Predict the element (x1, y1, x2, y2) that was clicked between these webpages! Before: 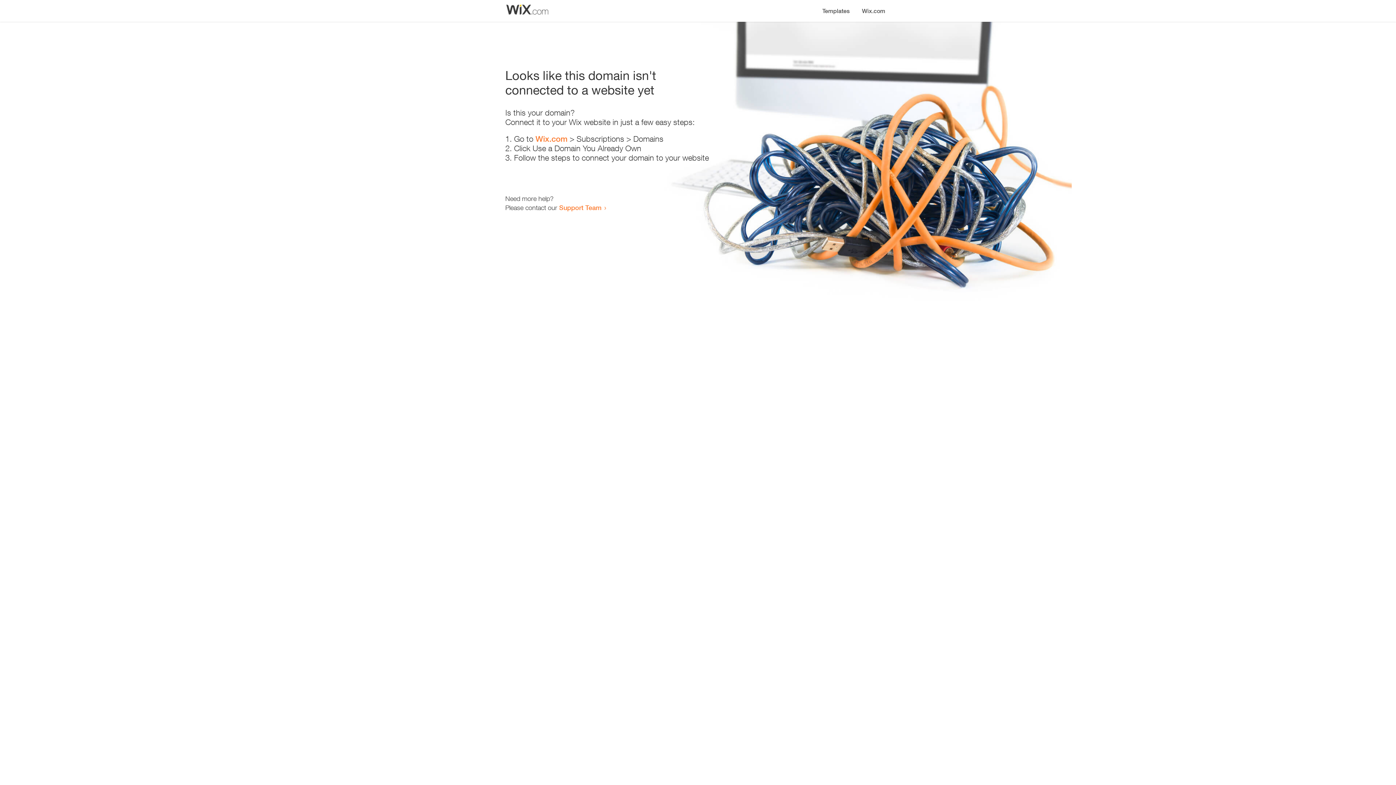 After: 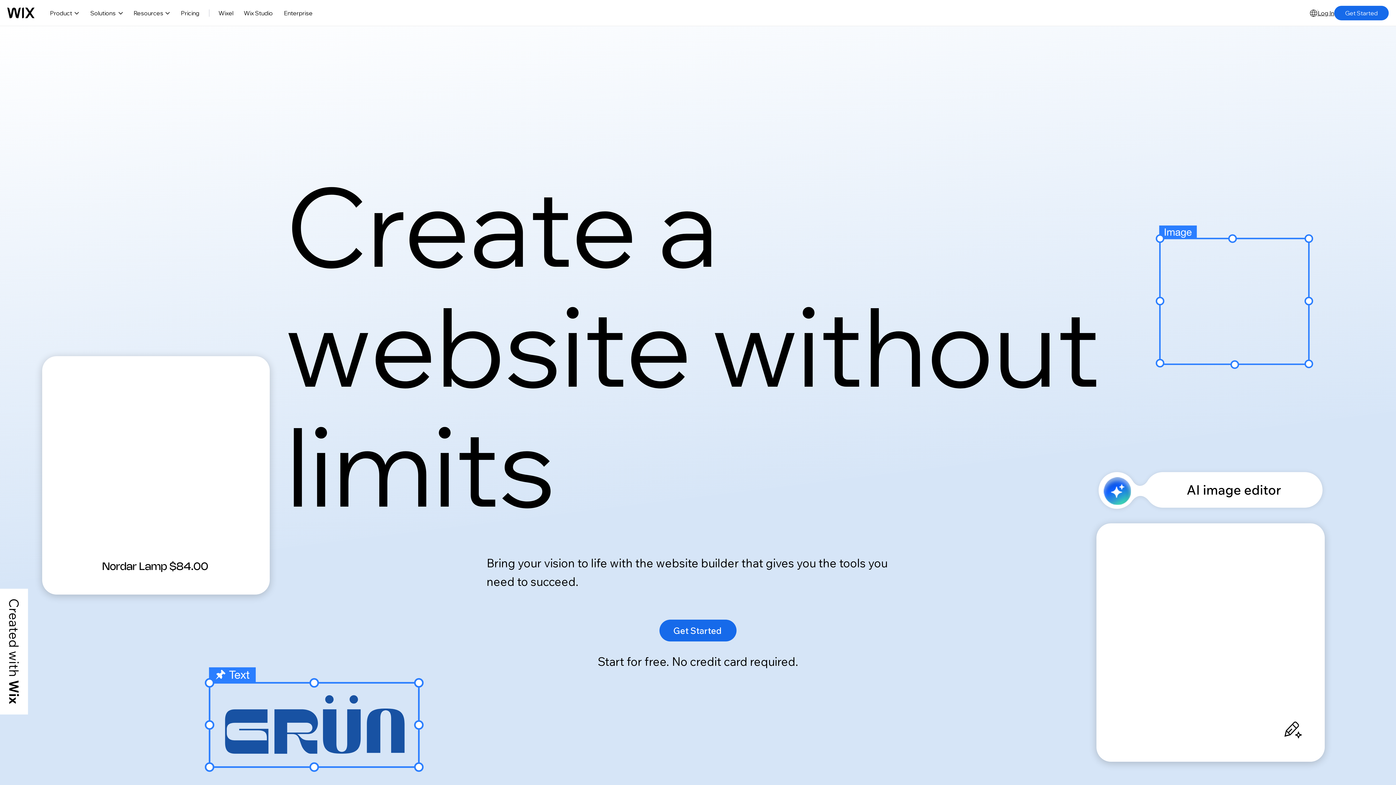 Action: bbox: (535, 134, 567, 143) label: Wix.com